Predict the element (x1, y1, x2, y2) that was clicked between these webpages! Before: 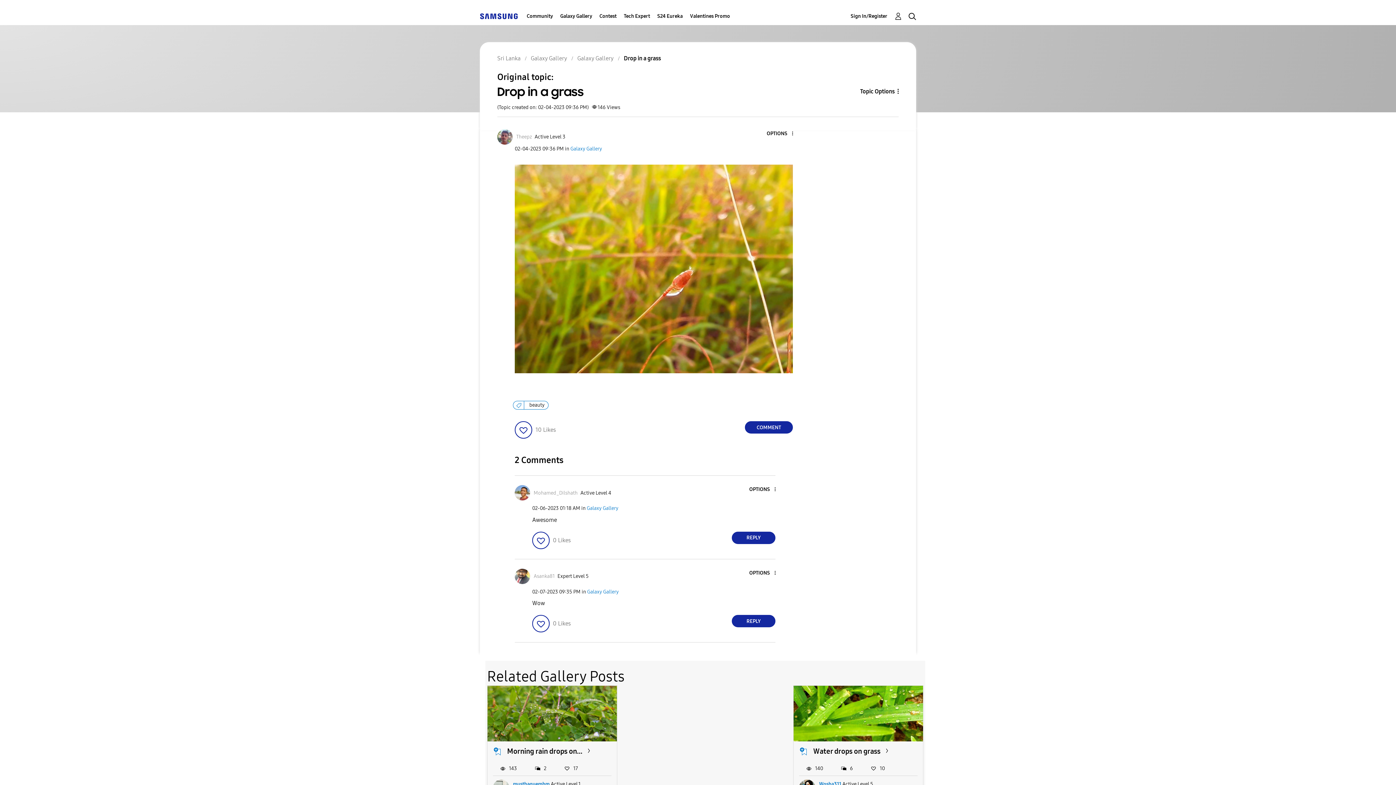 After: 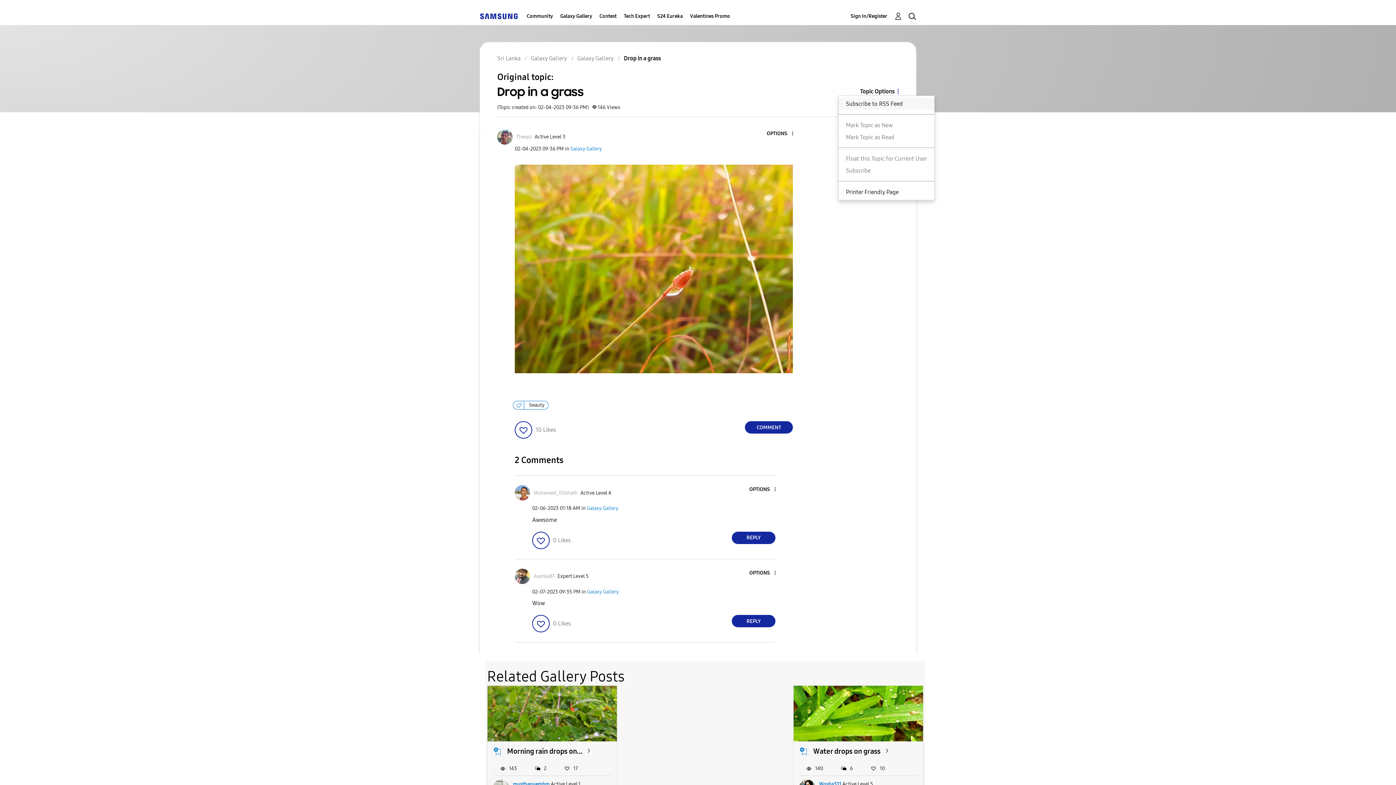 Action: label: Topic Options bbox: (838, 87, 898, 95)